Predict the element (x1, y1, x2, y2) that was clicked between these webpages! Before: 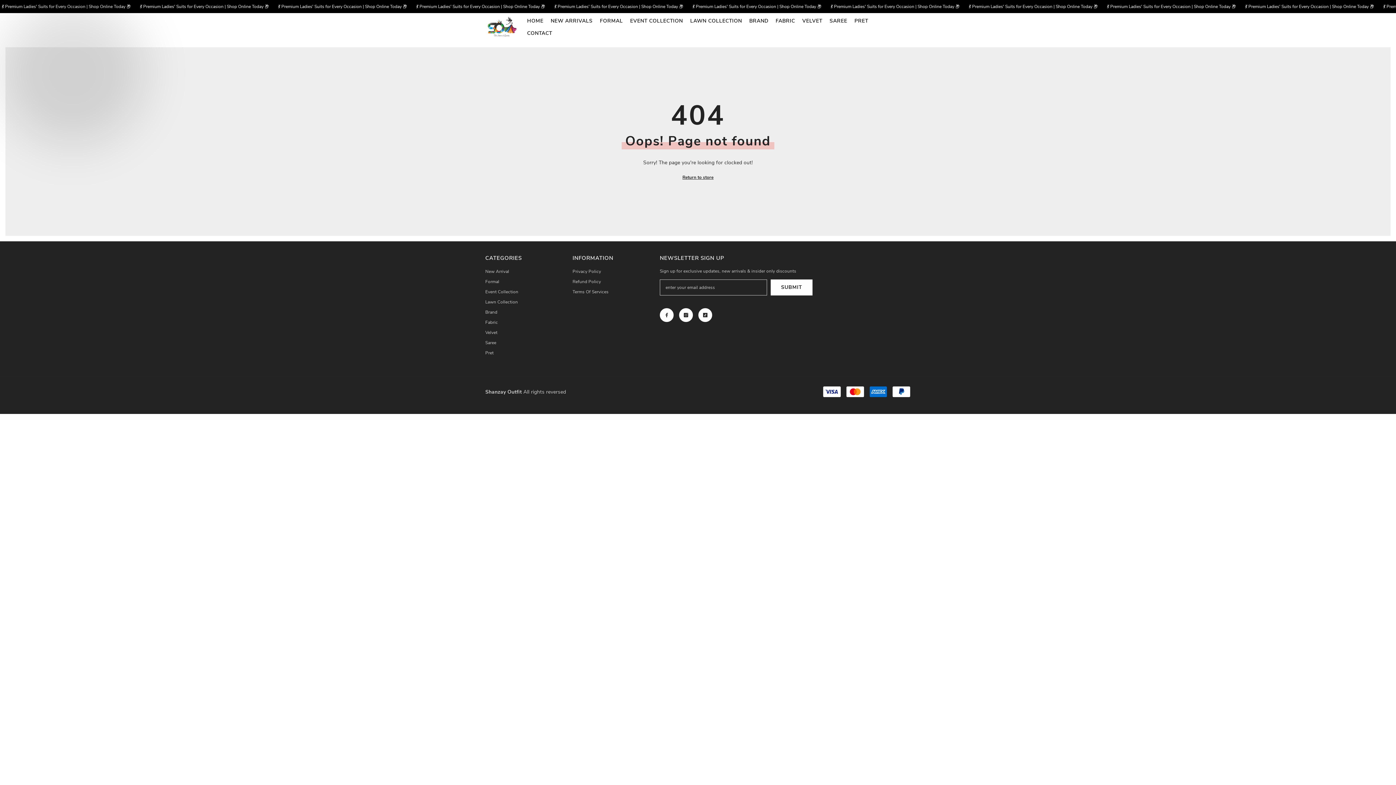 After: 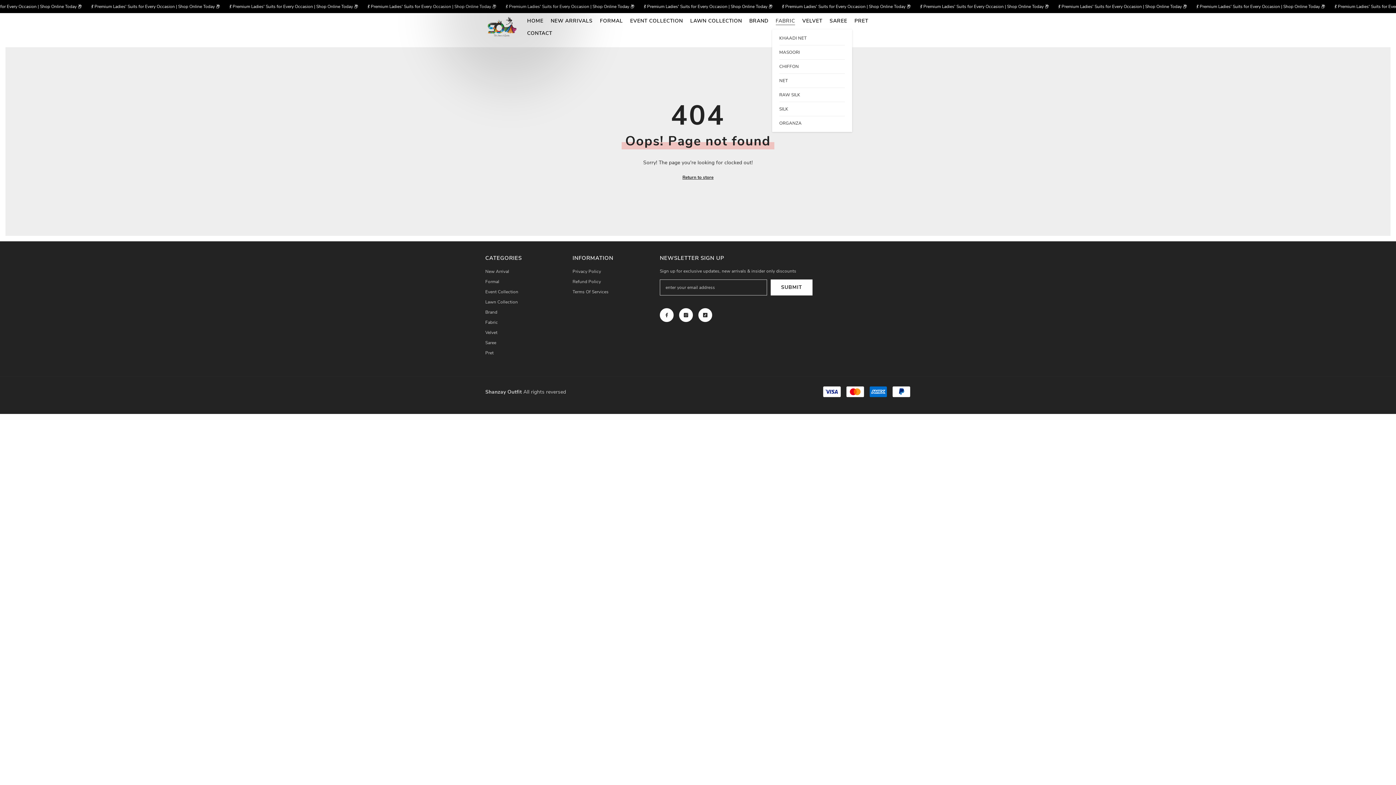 Action: bbox: (772, 17, 798, 29) label: FABRIC